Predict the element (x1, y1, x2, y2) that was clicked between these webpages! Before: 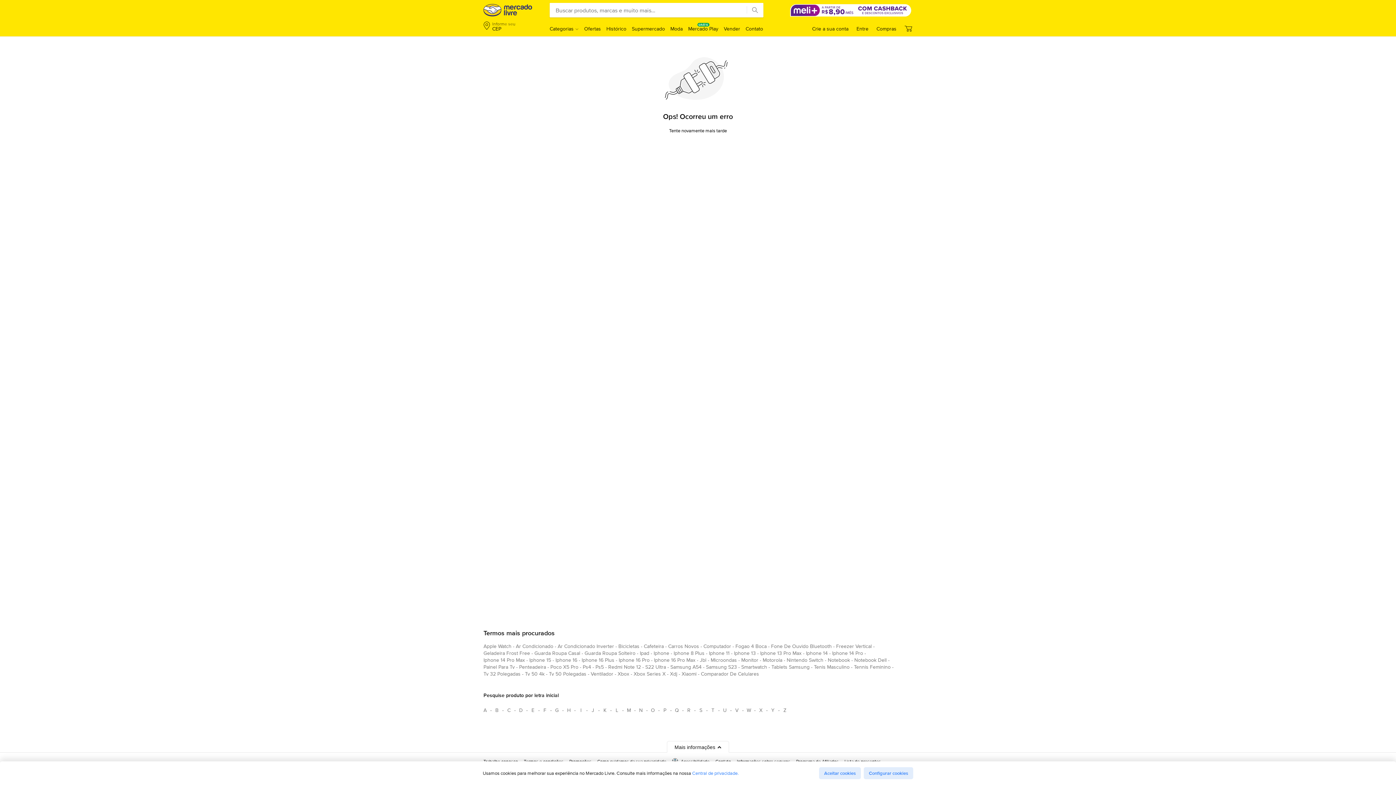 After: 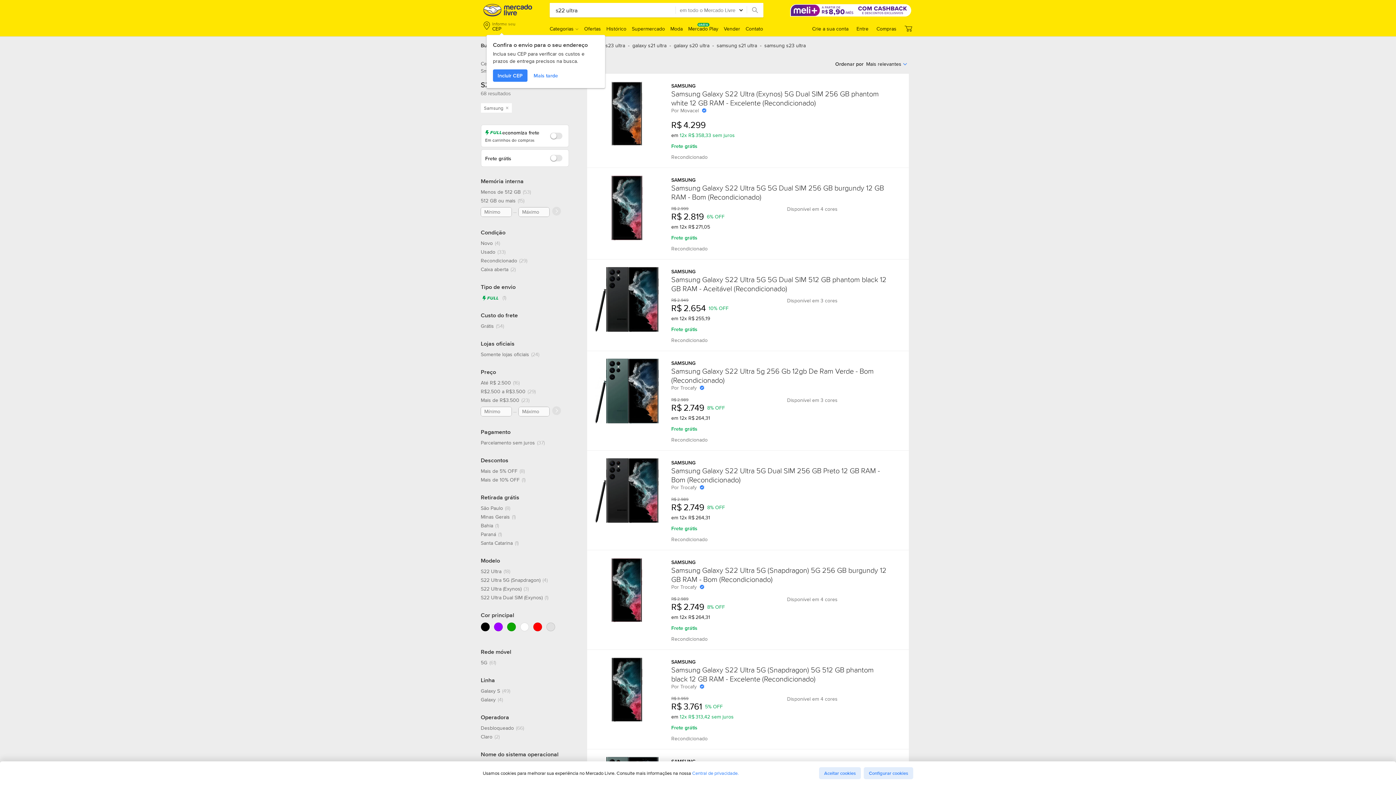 Action: bbox: (645, 663, 666, 673) label: s22 ultra